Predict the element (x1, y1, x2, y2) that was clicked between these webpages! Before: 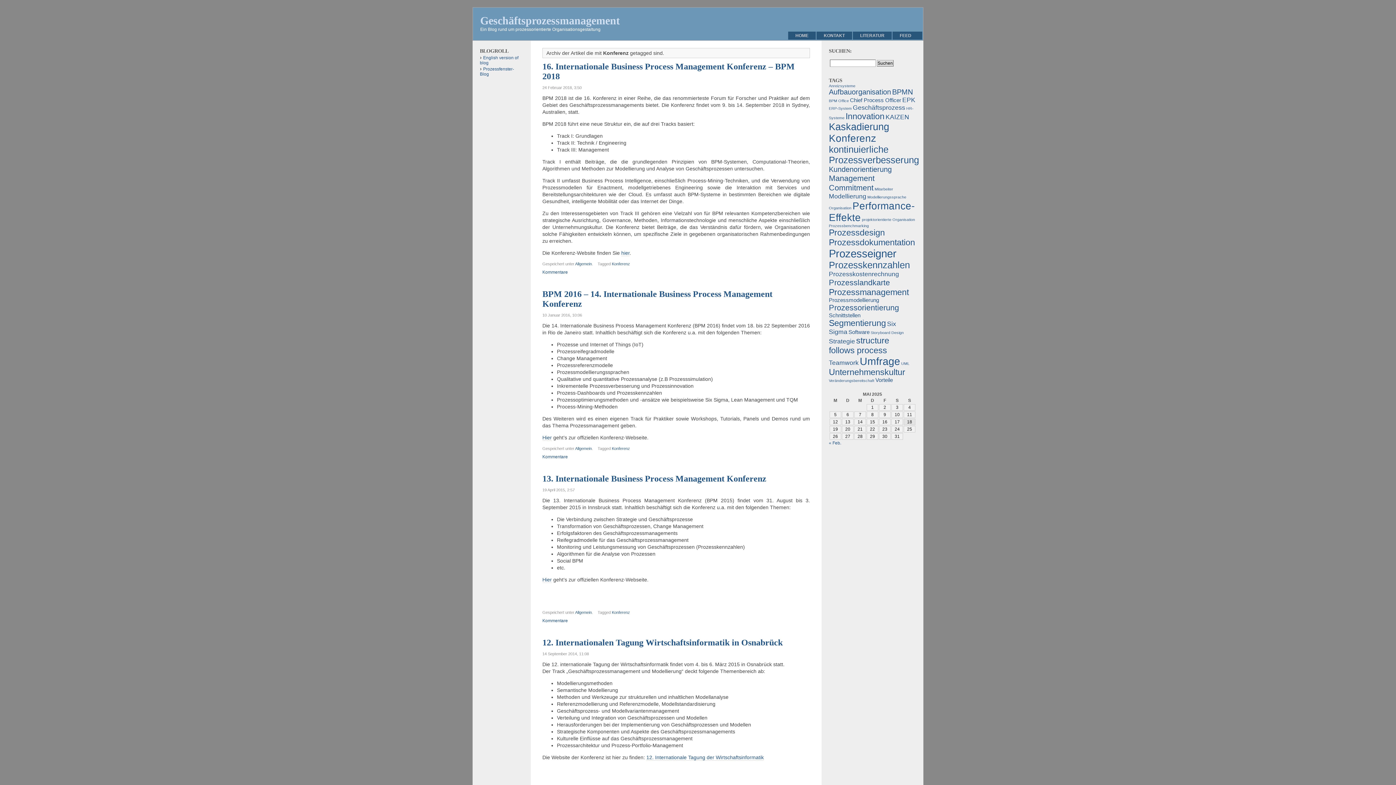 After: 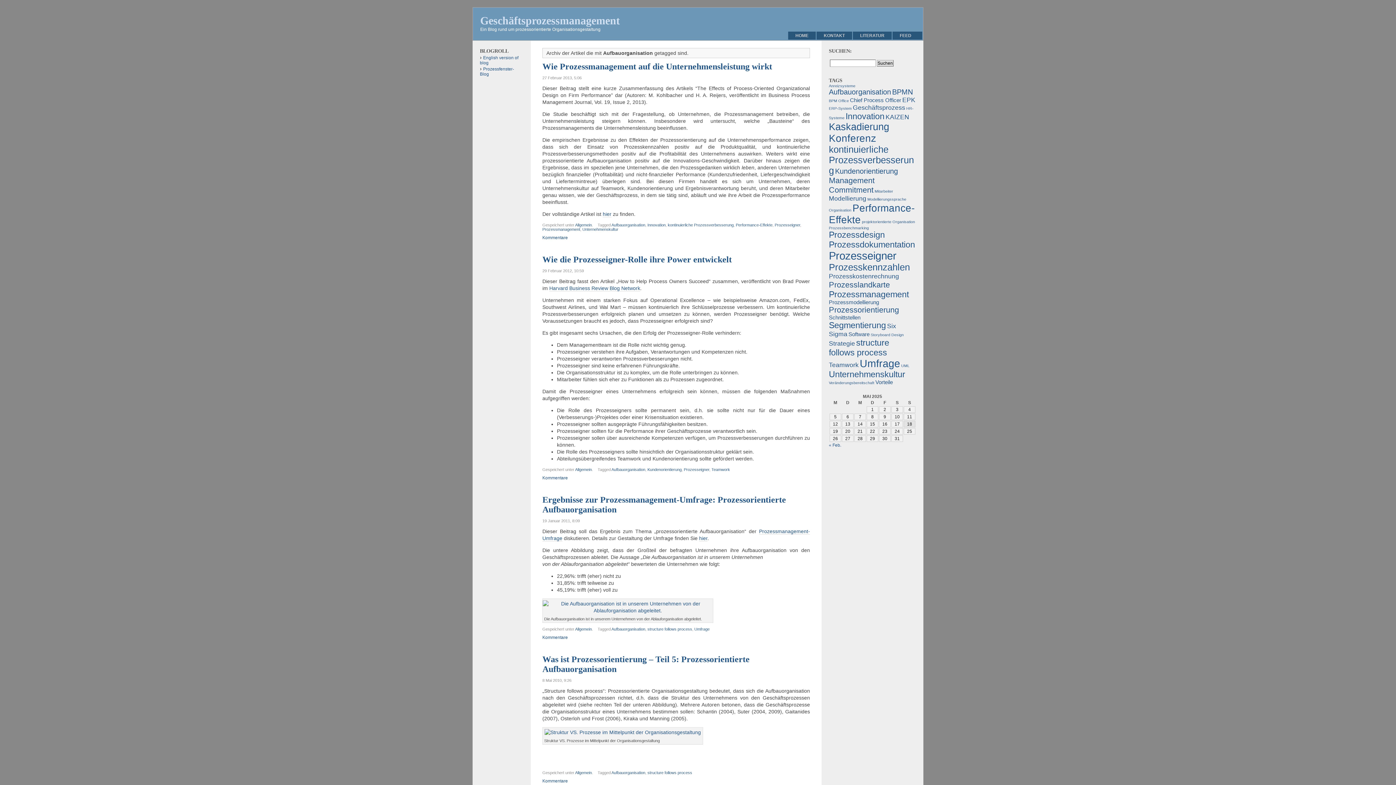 Action: bbox: (829, 88, 891, 96) label: Aufbauorganisation (4 Einträge)